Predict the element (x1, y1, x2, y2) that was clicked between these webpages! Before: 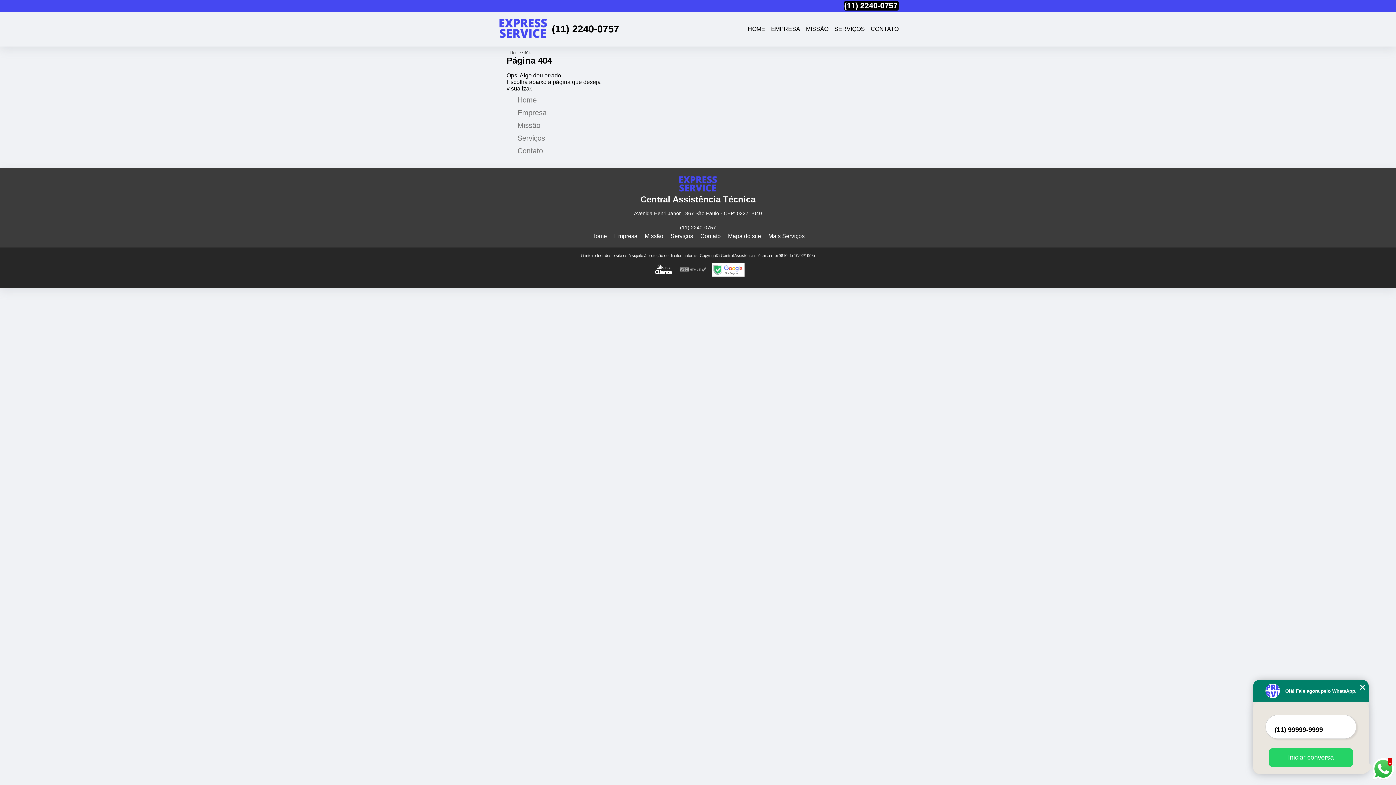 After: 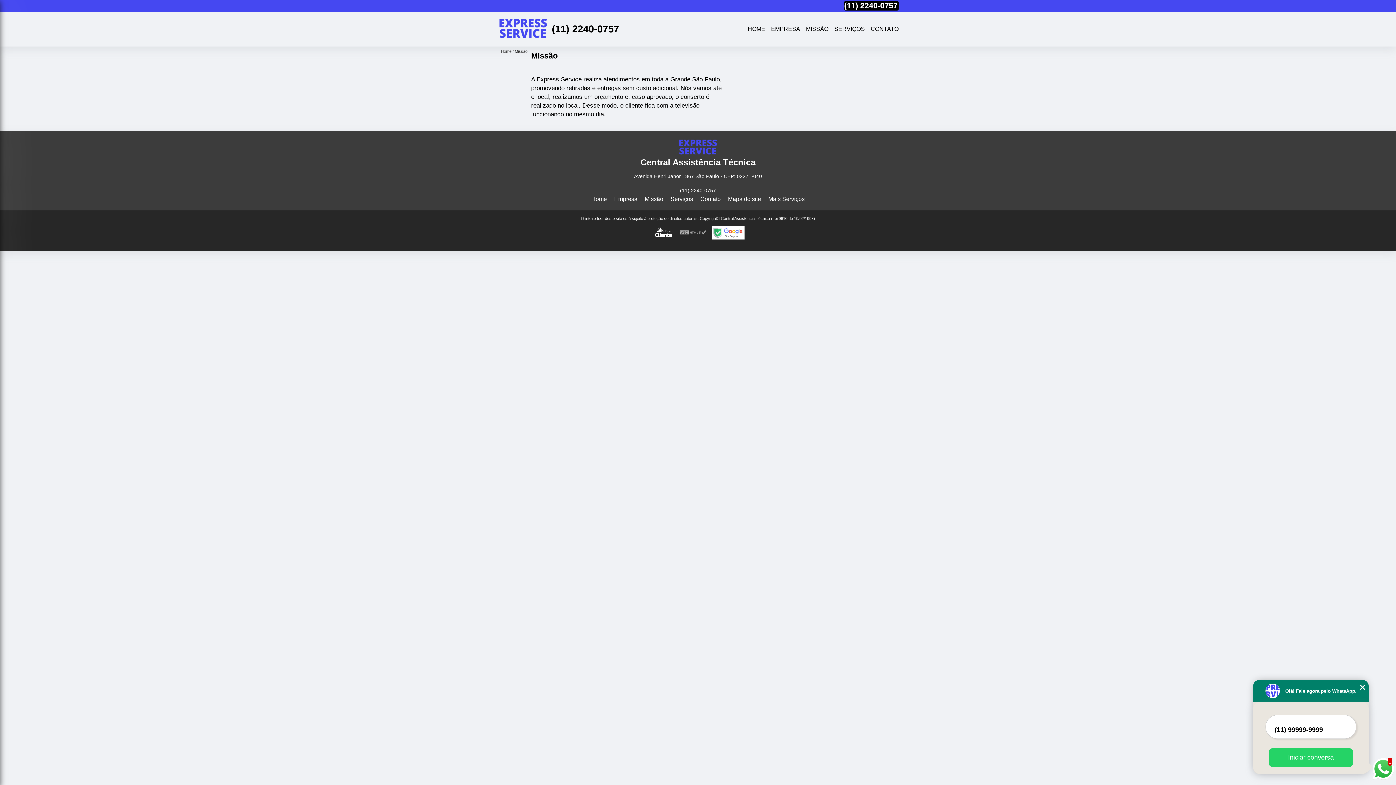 Action: bbox: (517, 121, 540, 129) label: Missão